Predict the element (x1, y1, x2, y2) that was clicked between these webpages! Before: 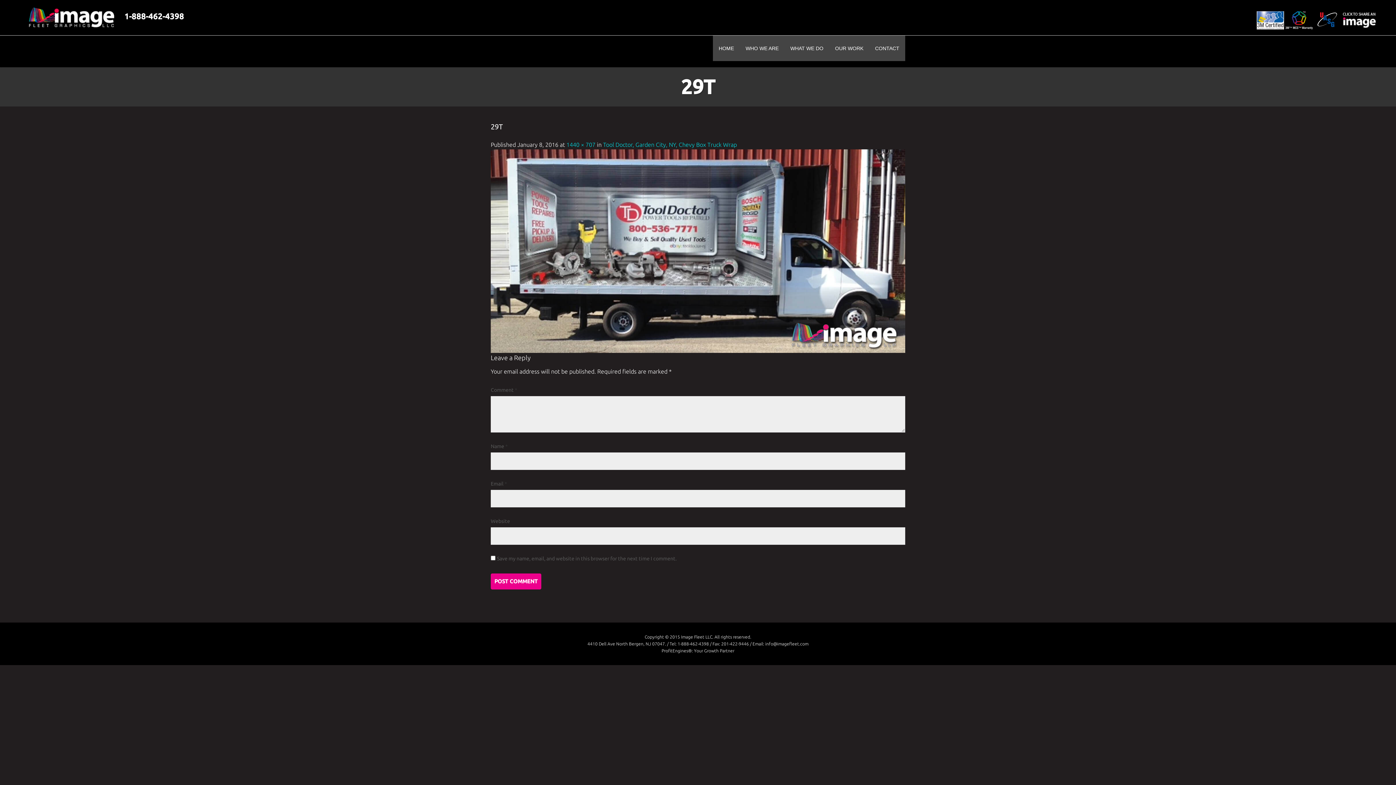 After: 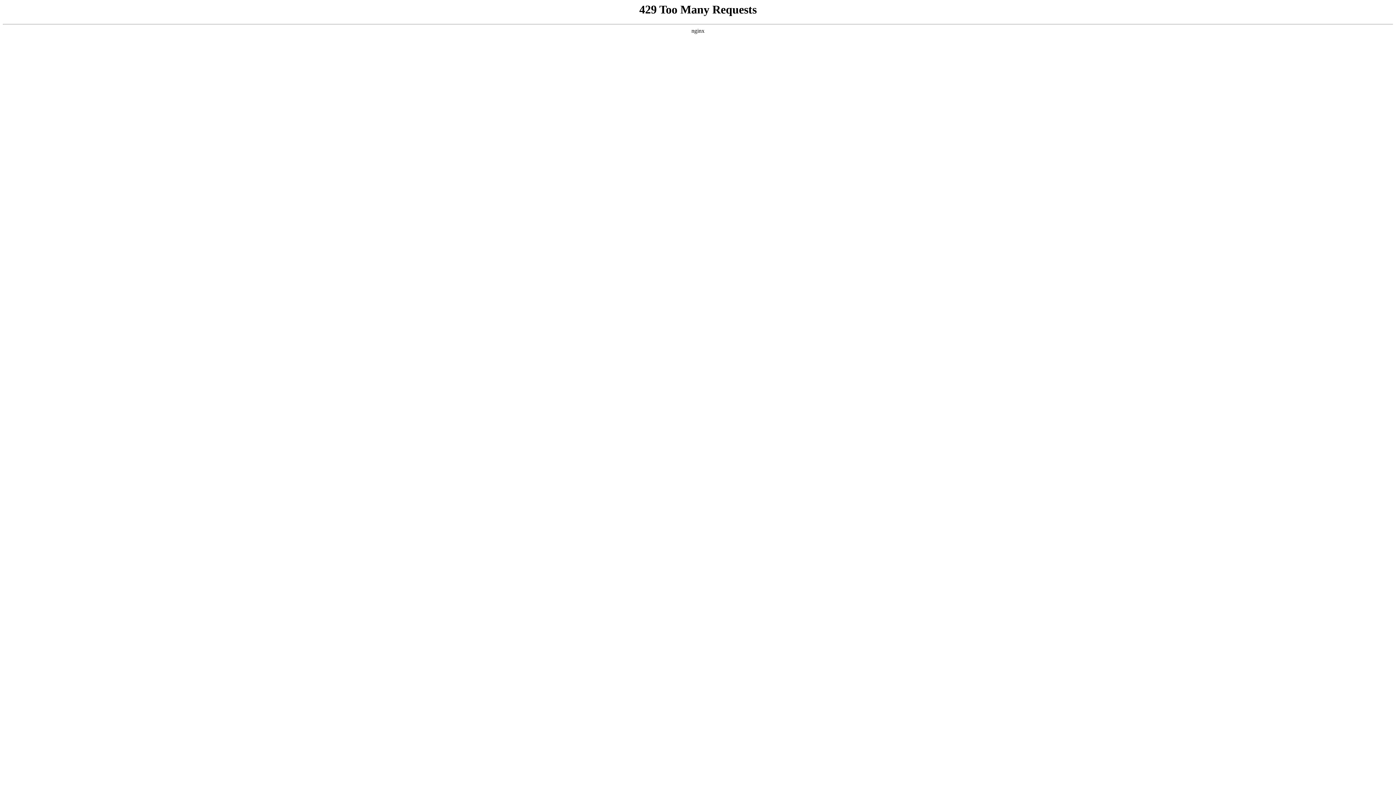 Action: label: OUR WORK bbox: (829, 35, 869, 61)